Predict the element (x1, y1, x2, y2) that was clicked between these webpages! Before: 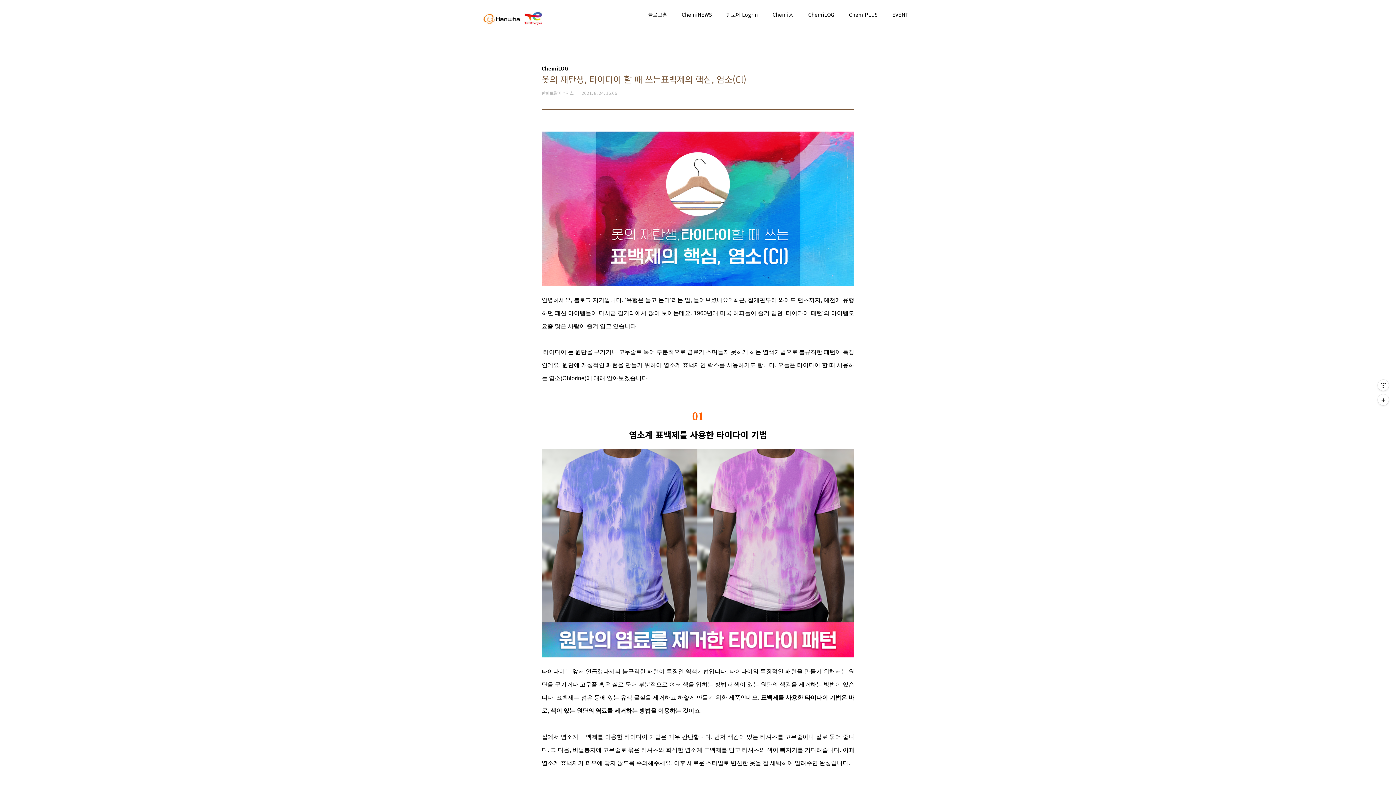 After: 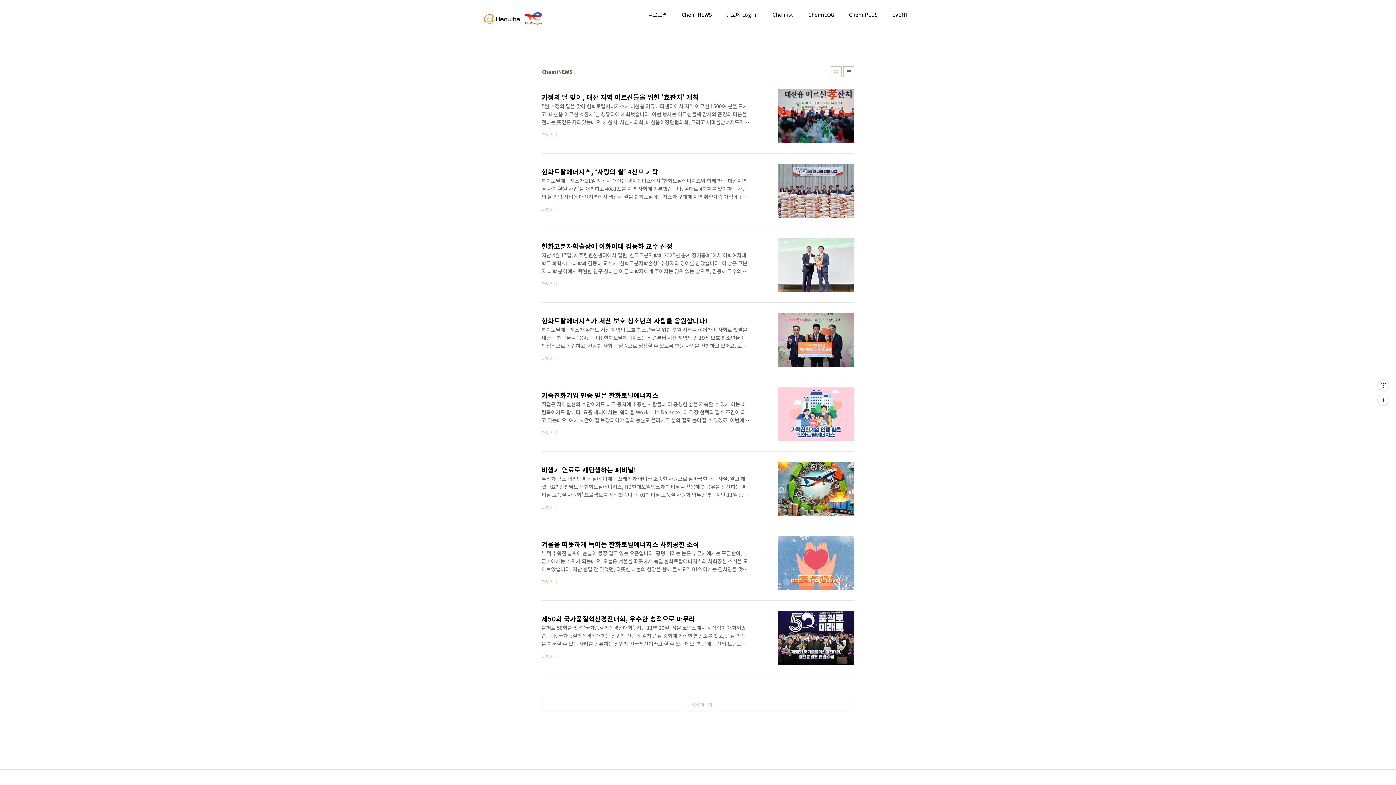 Action: bbox: (680, 9, 713, 19) label: ChemiNEWS